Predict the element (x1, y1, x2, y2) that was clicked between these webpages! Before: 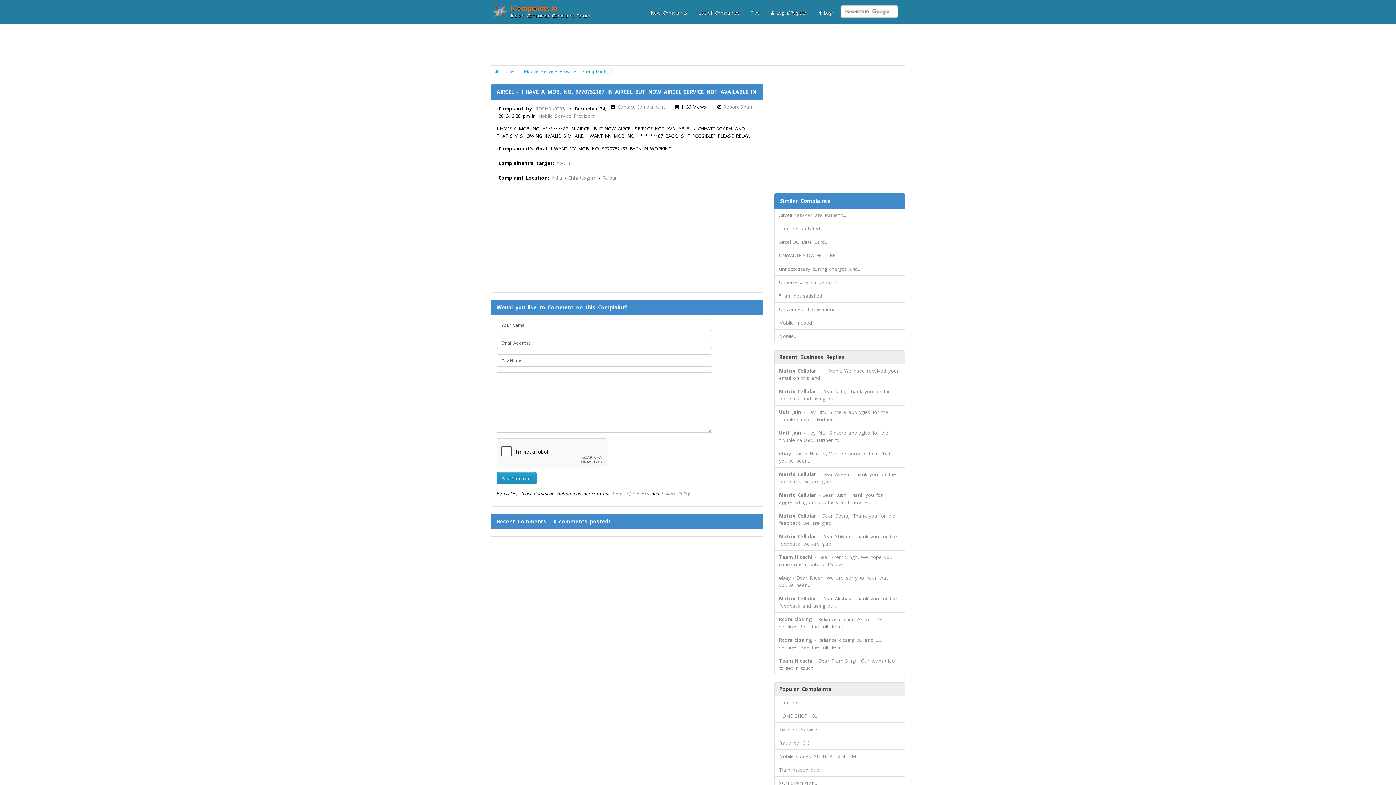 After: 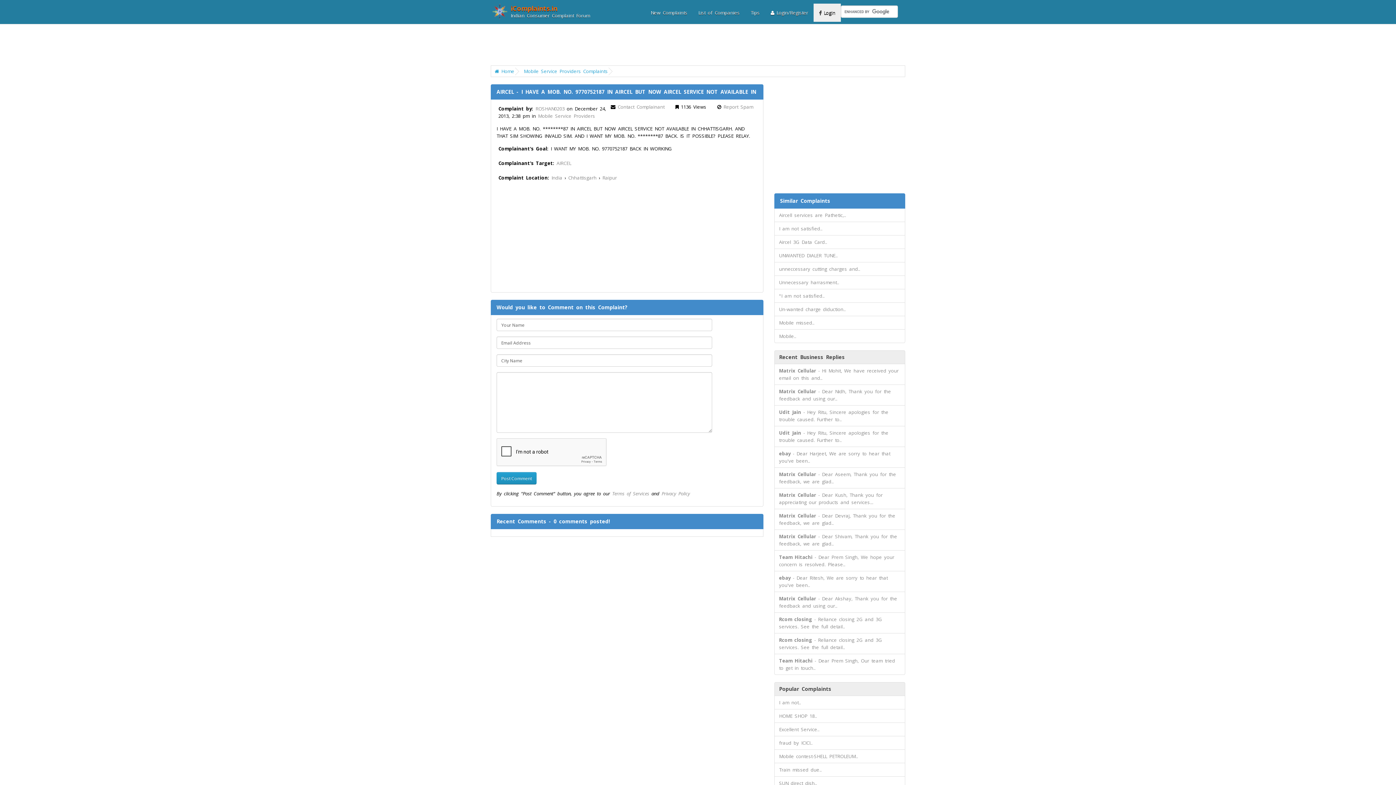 Action: bbox: (813, 3, 841, 21) label:  Login